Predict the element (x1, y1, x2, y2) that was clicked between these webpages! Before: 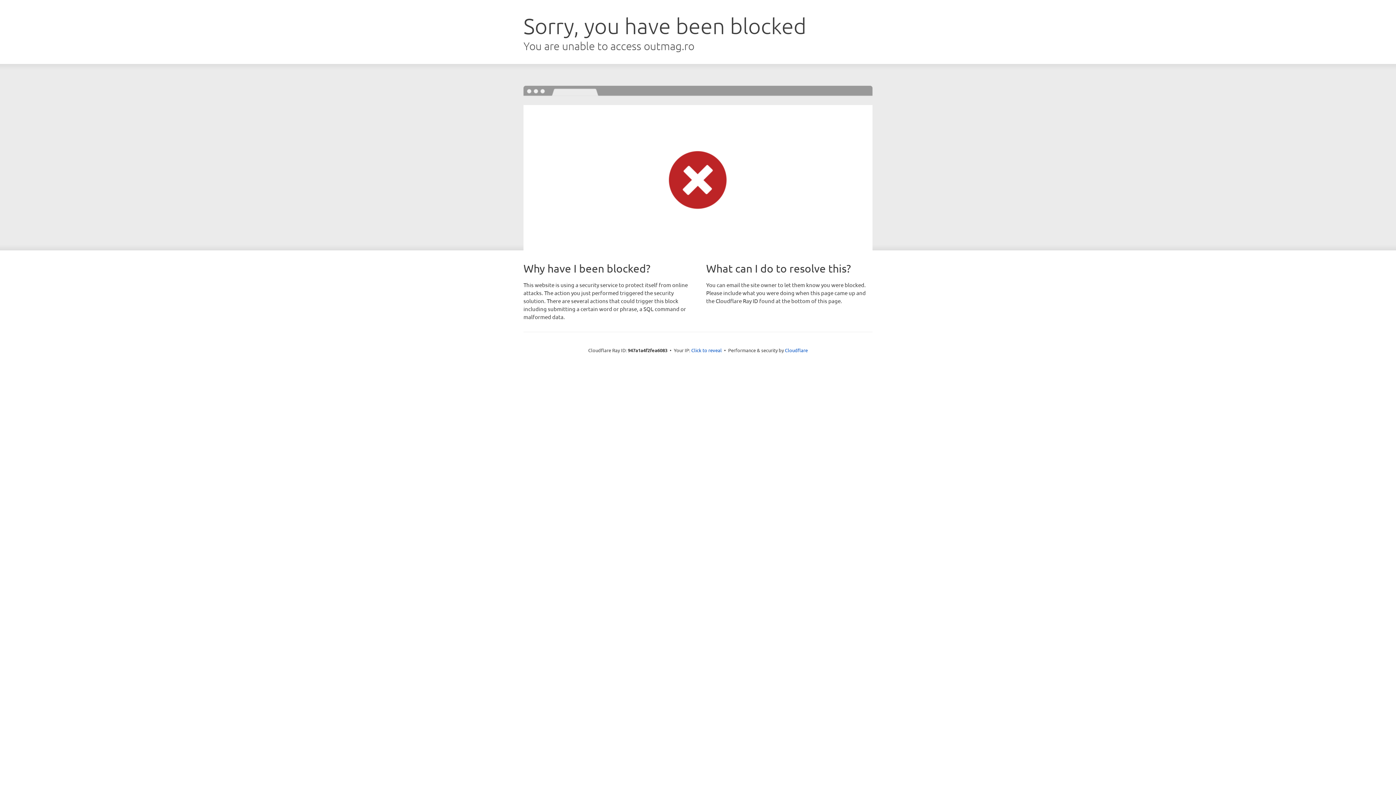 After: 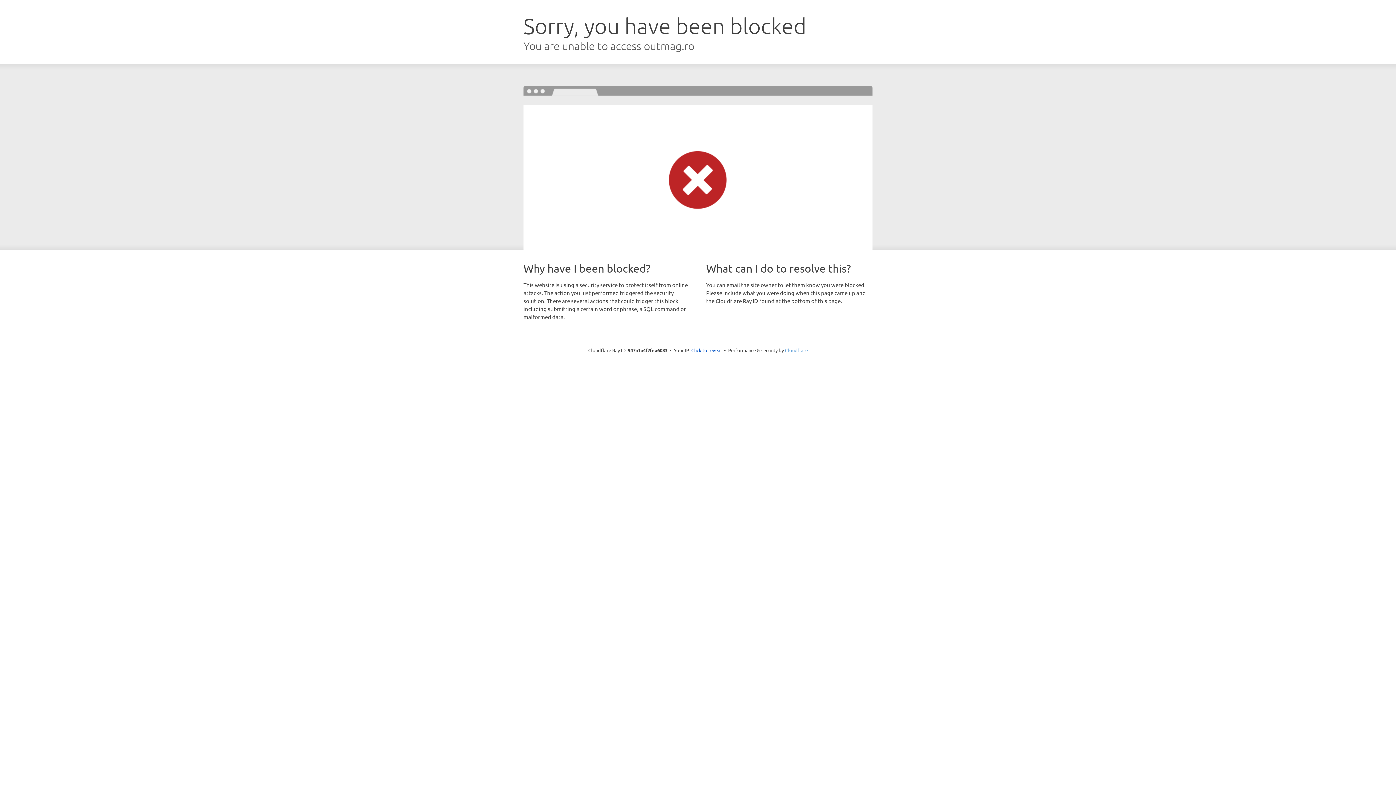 Action: label: Cloudflare bbox: (785, 347, 808, 353)